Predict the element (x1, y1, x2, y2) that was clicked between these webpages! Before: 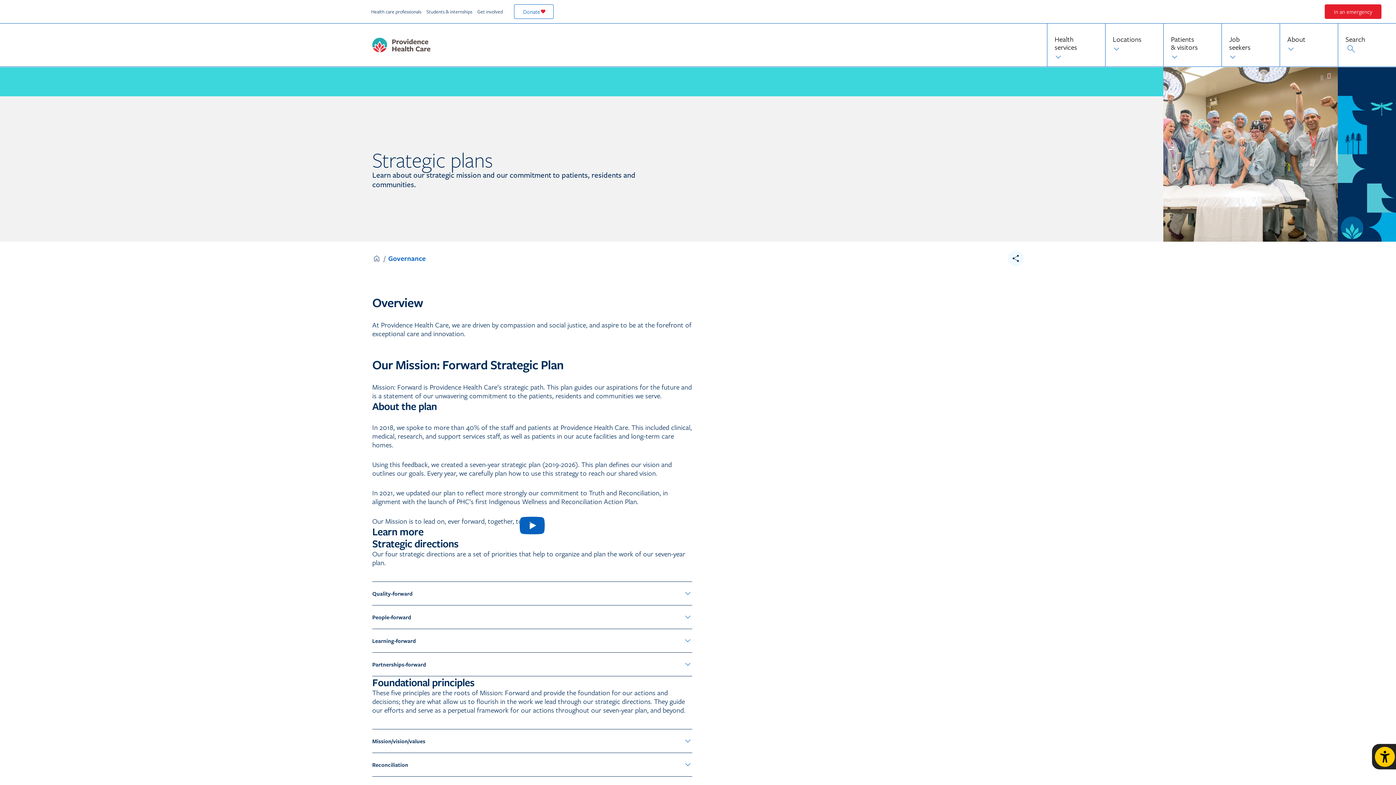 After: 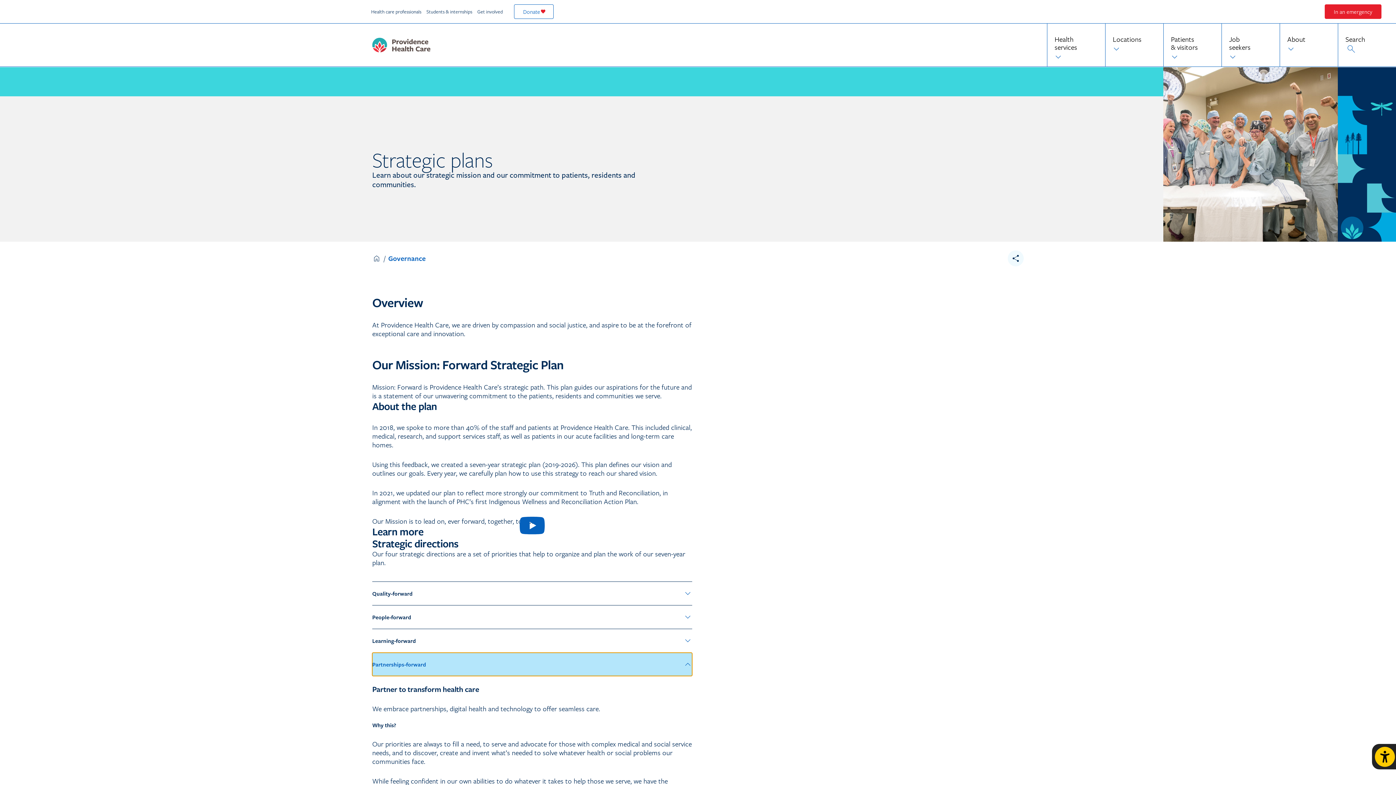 Action: bbox: (372, 653, 692, 676) label: Partnerships-forward